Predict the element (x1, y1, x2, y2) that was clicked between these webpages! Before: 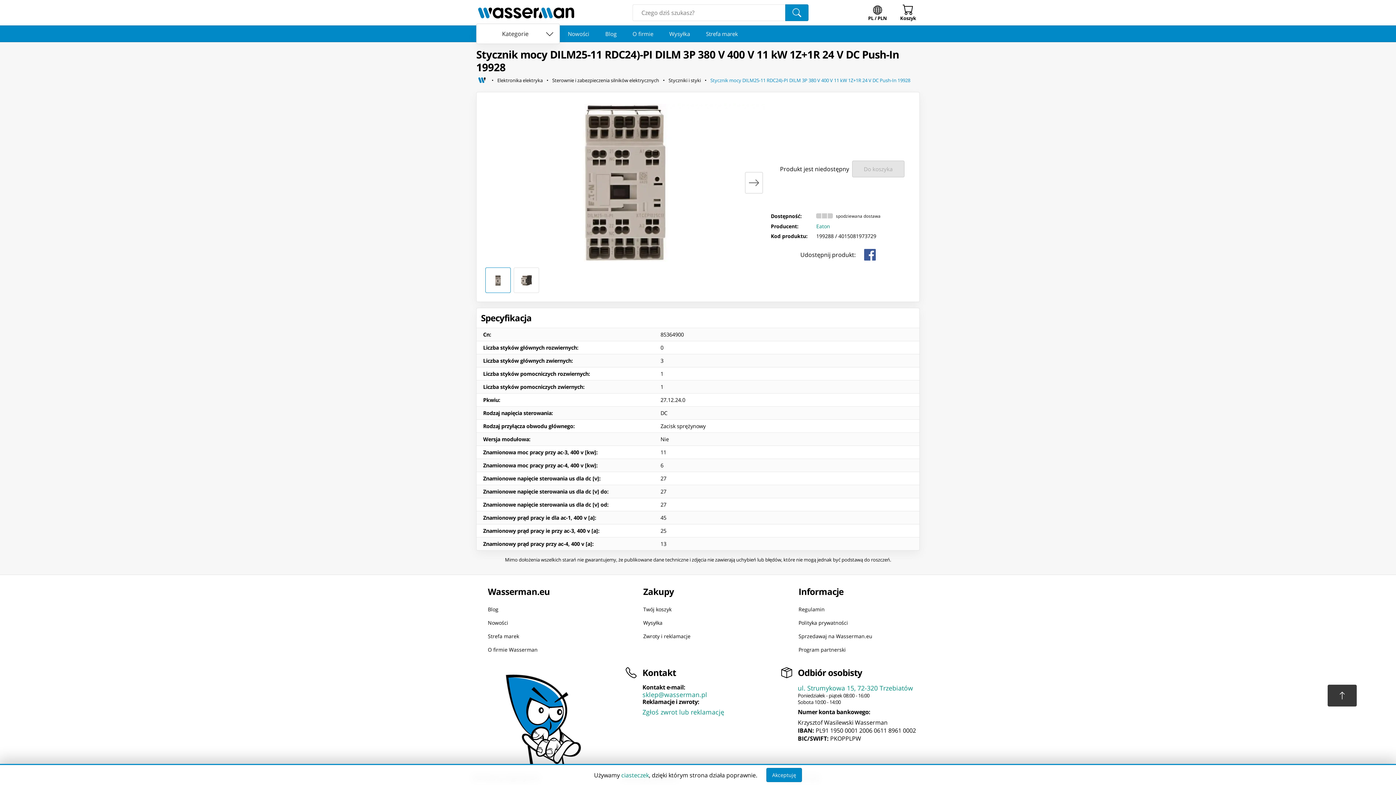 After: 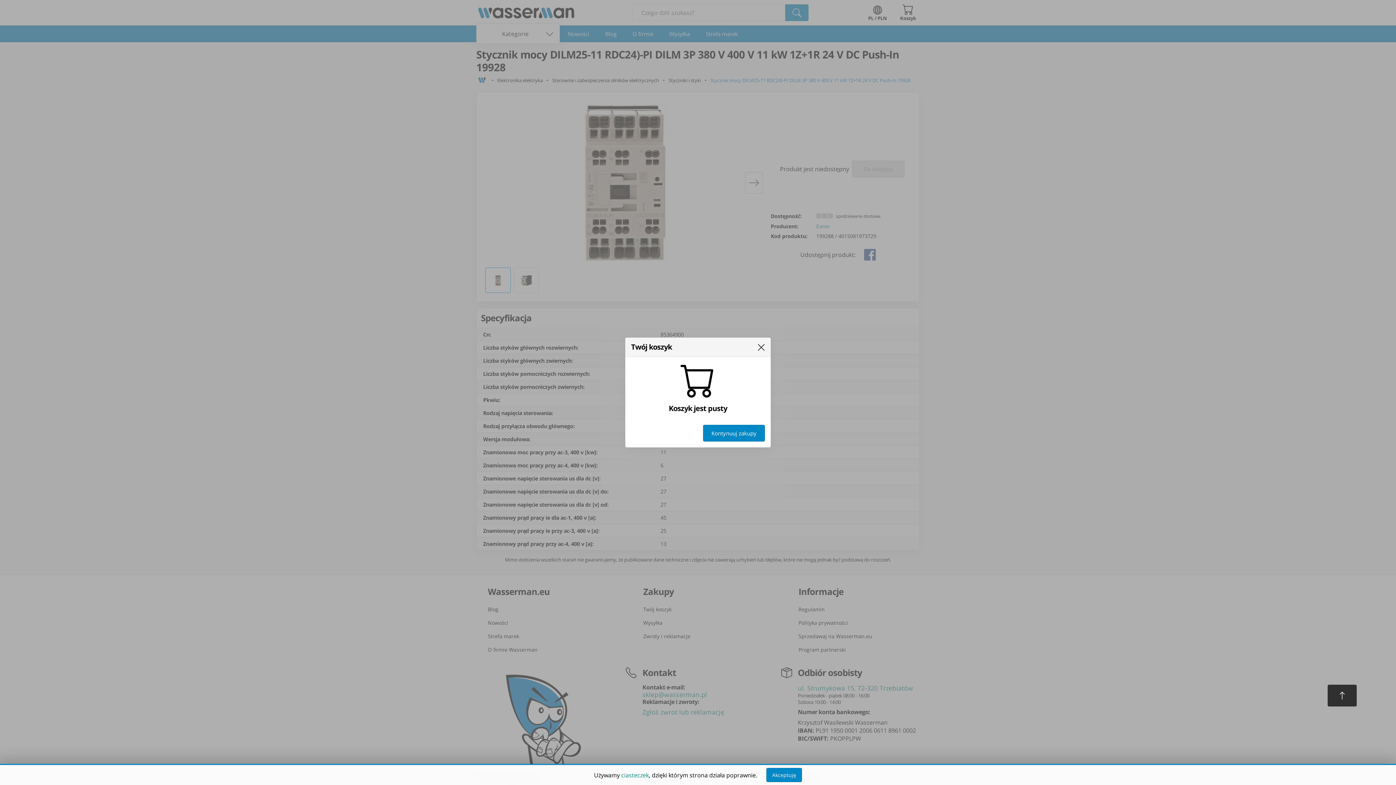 Action: bbox: (896, 1, 920, 24) label: Koszyk